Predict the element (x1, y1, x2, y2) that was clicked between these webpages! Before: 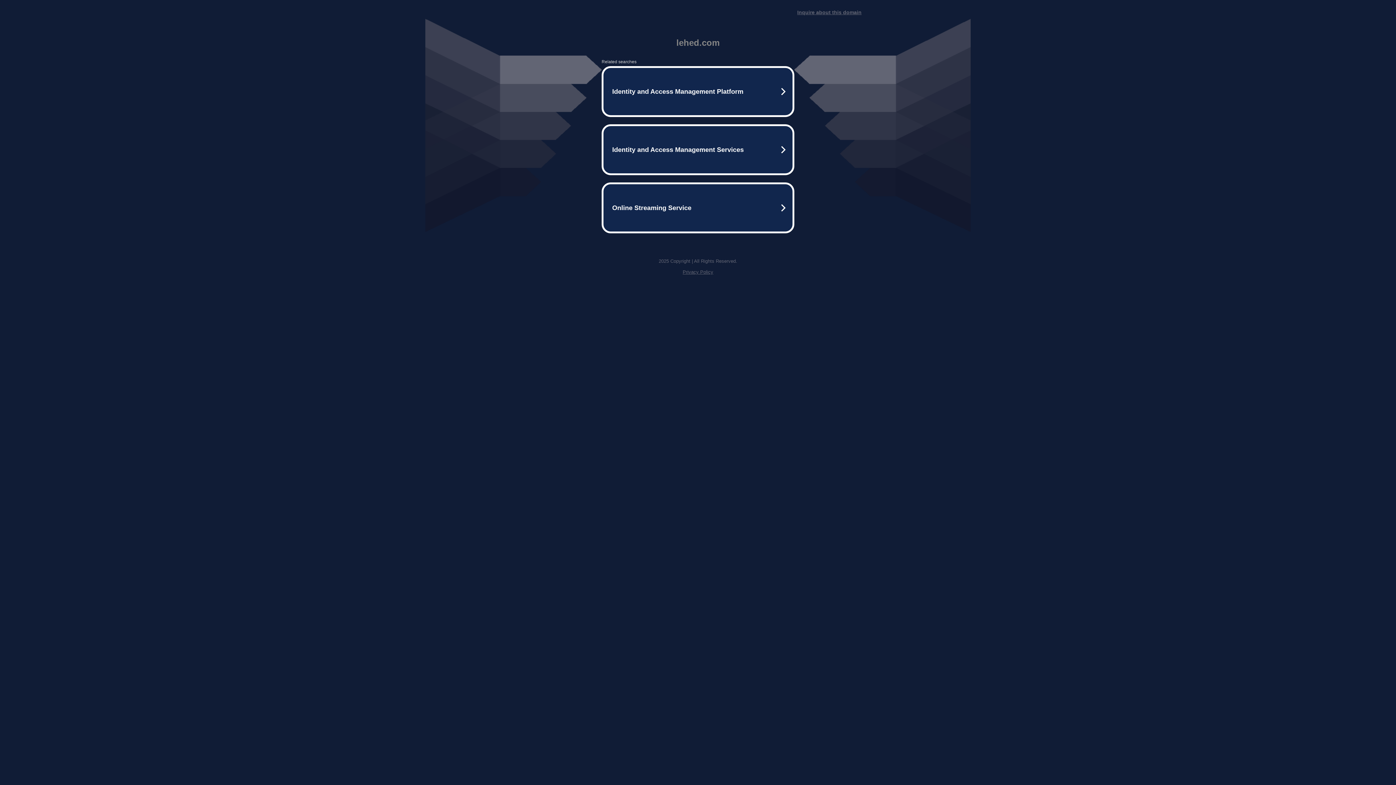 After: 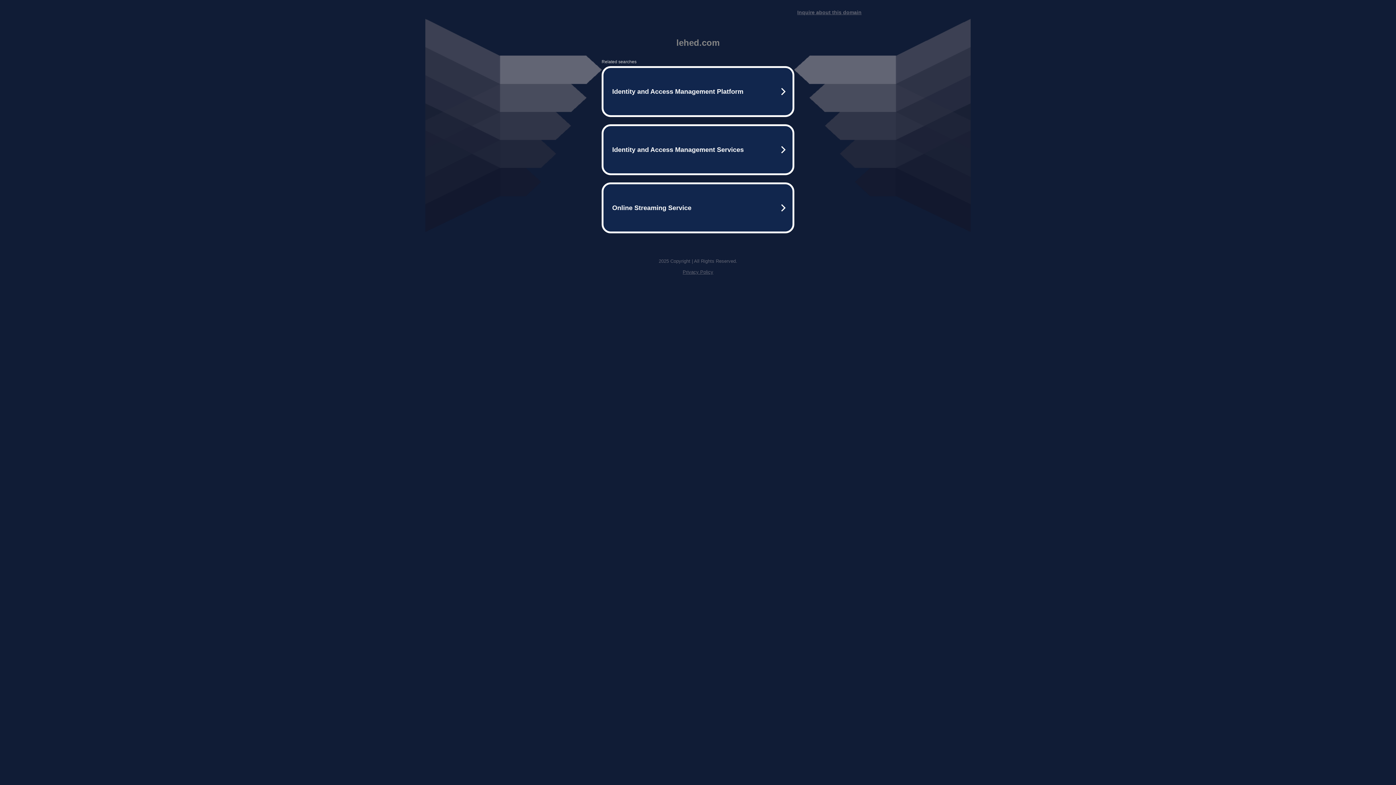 Action: label: Inquire about this domain bbox: (797, 9, 861, 15)